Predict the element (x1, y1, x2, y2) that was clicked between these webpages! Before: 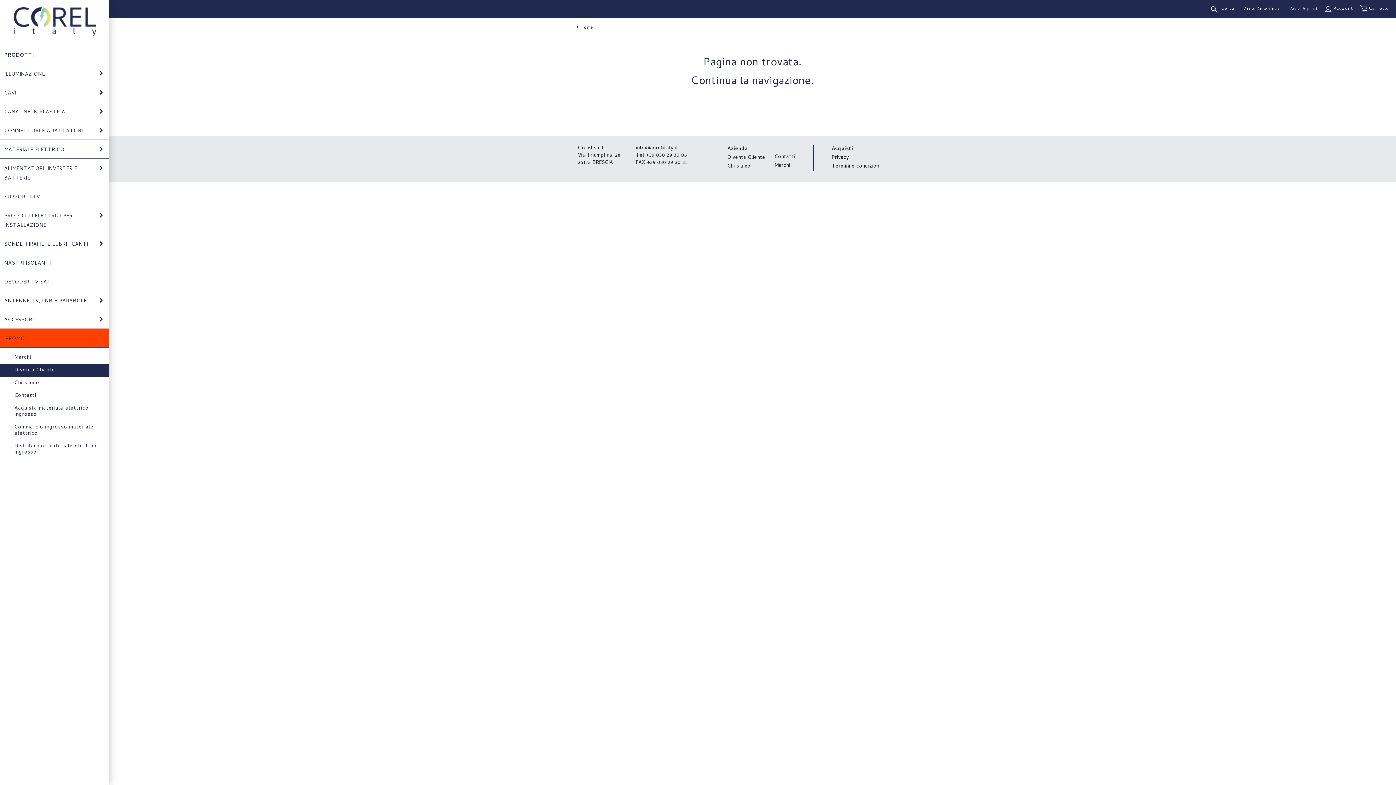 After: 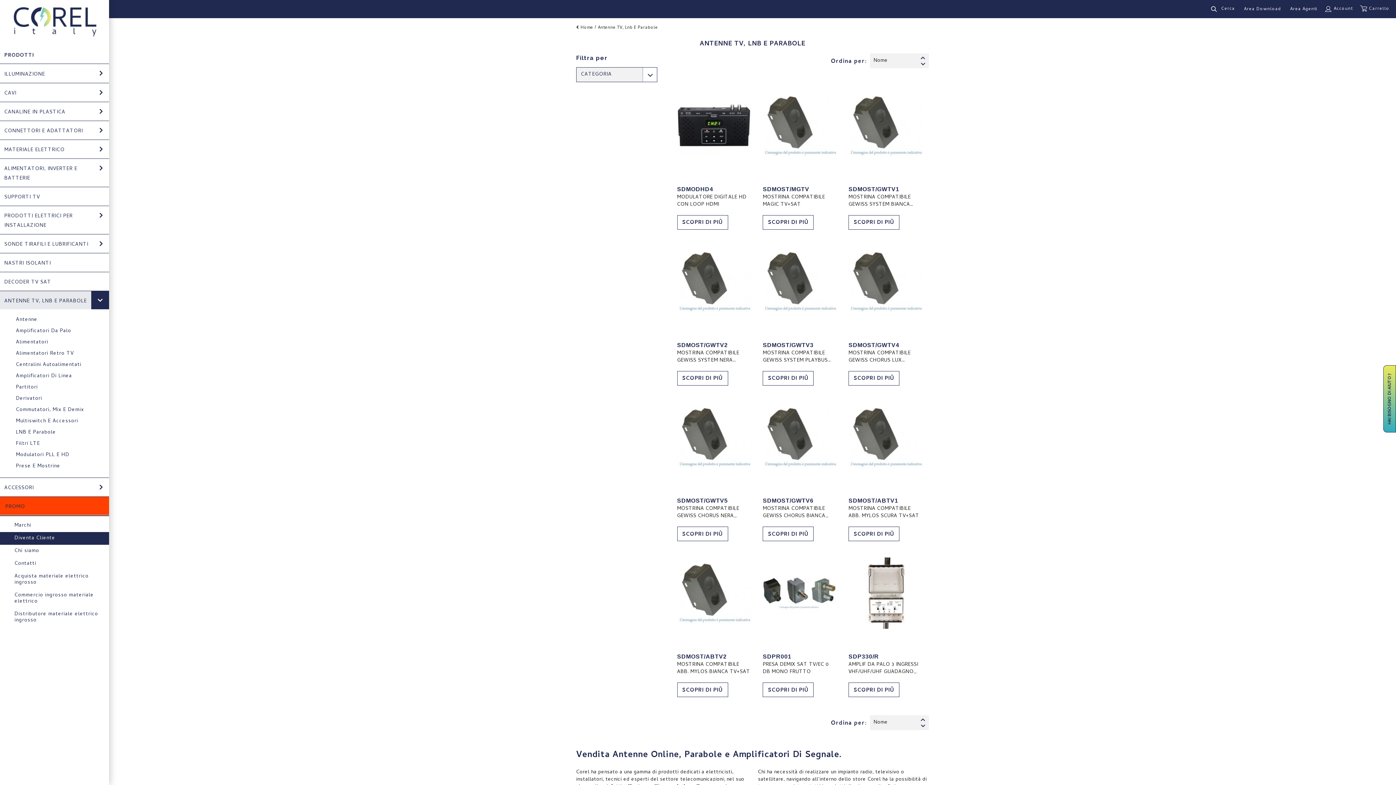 Action: bbox: (0, 291, 109, 309) label: ANTENNE TV, LNB E PARABOLE